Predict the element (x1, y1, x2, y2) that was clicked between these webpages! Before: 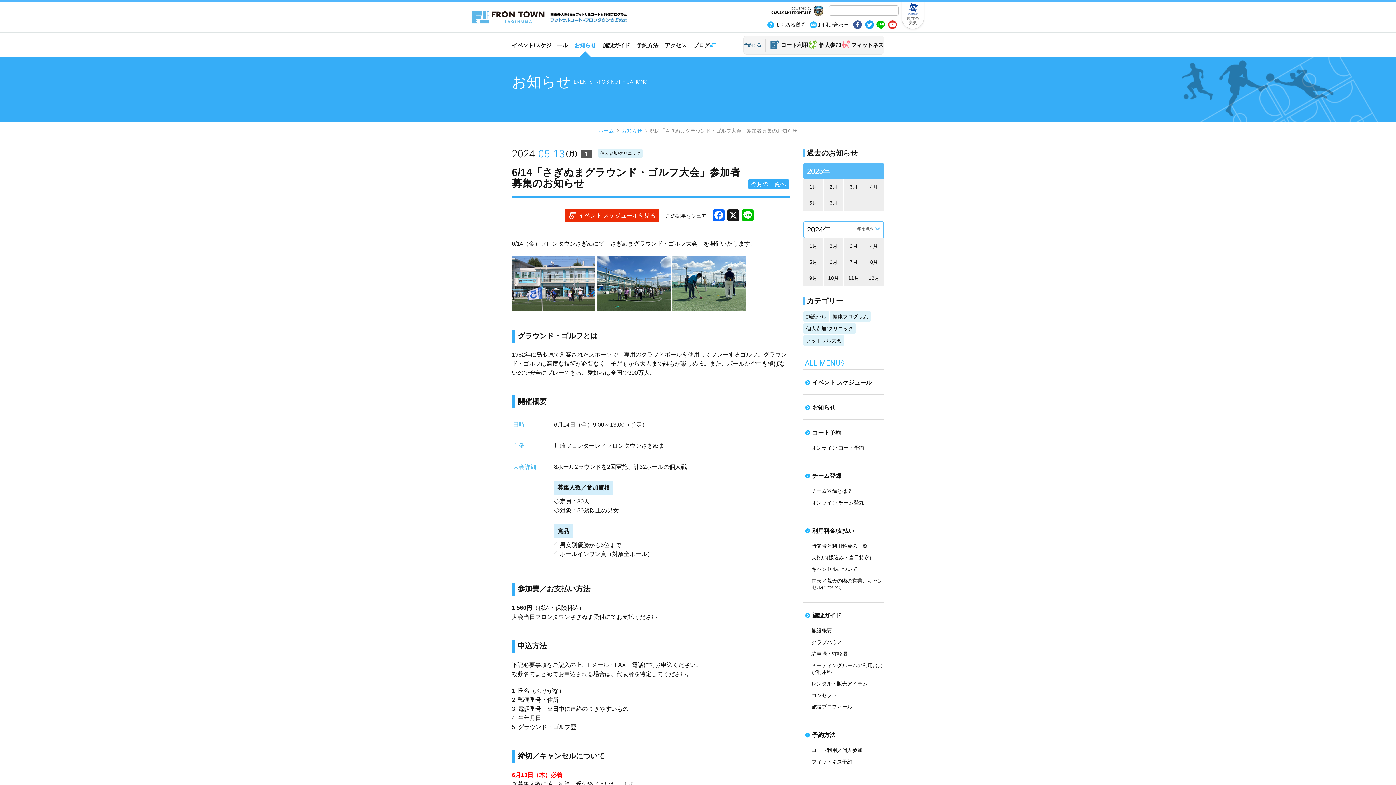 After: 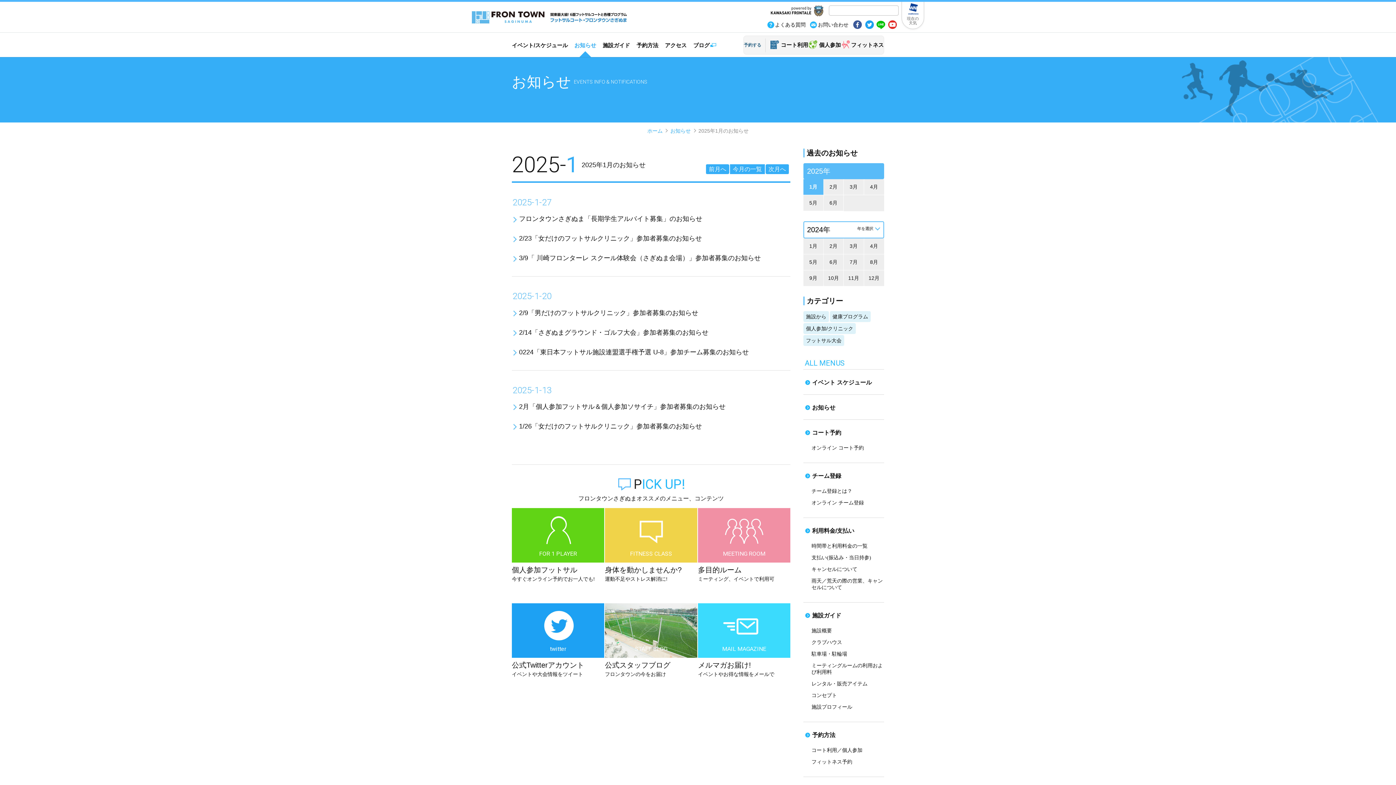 Action: label: 1月 bbox: (803, 179, 823, 194)